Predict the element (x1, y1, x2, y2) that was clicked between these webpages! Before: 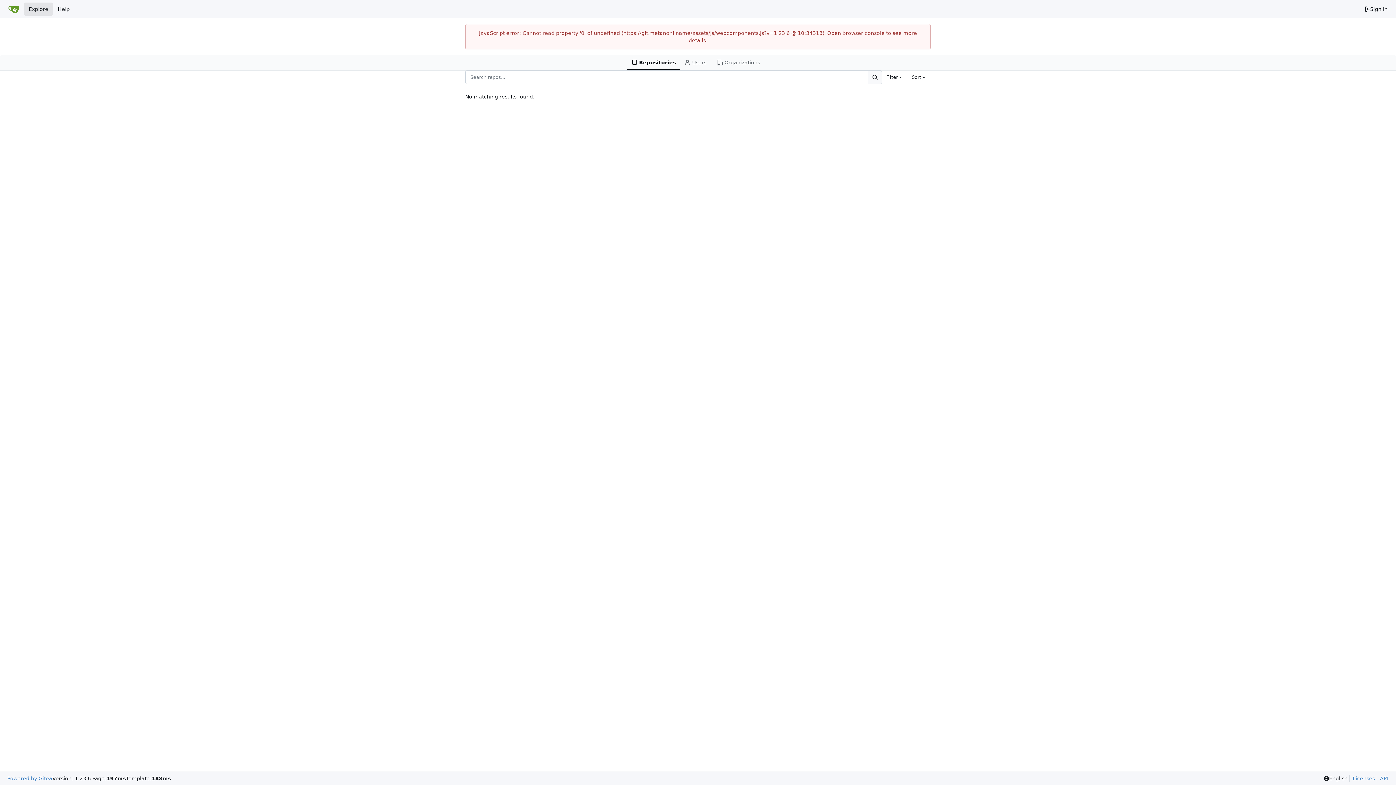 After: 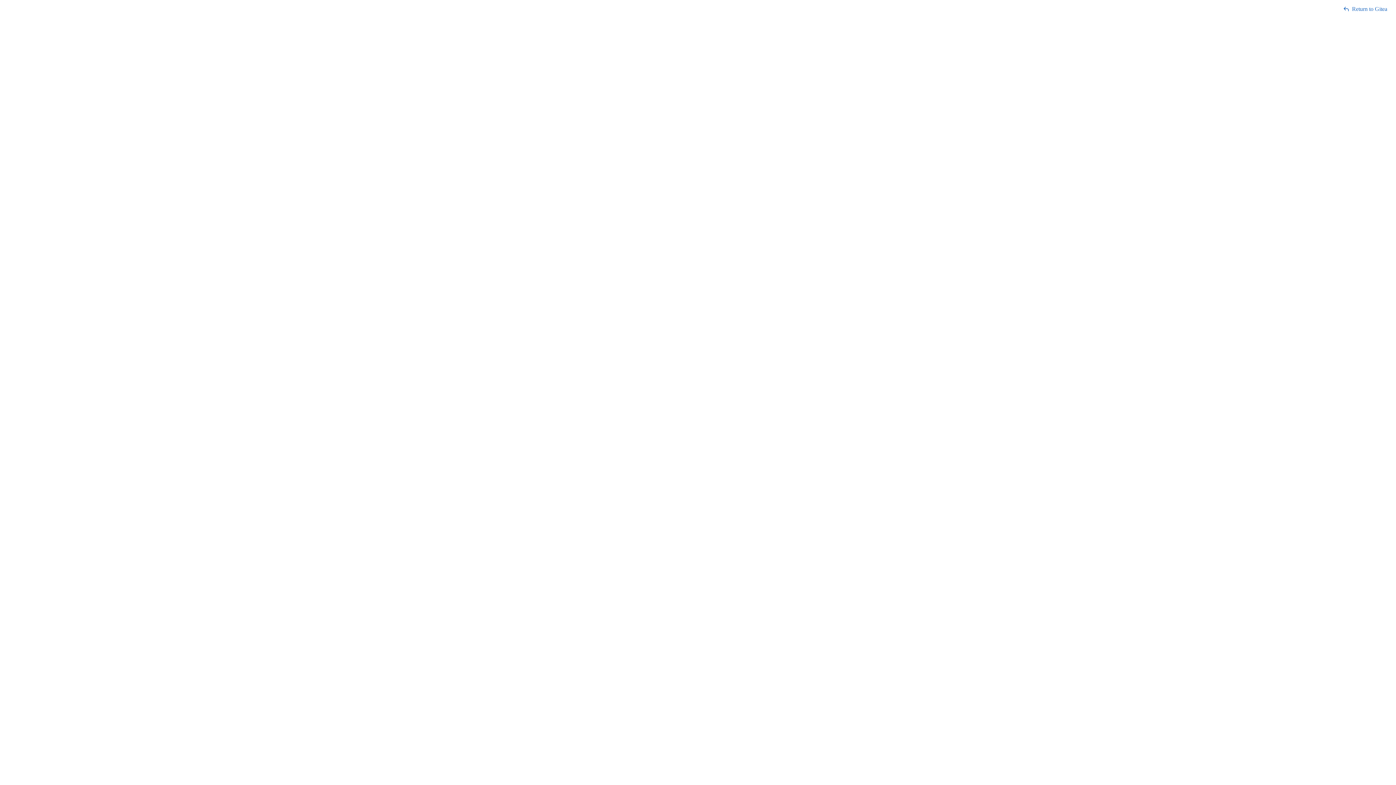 Action: label: API bbox: (1377, 775, 1388, 782)